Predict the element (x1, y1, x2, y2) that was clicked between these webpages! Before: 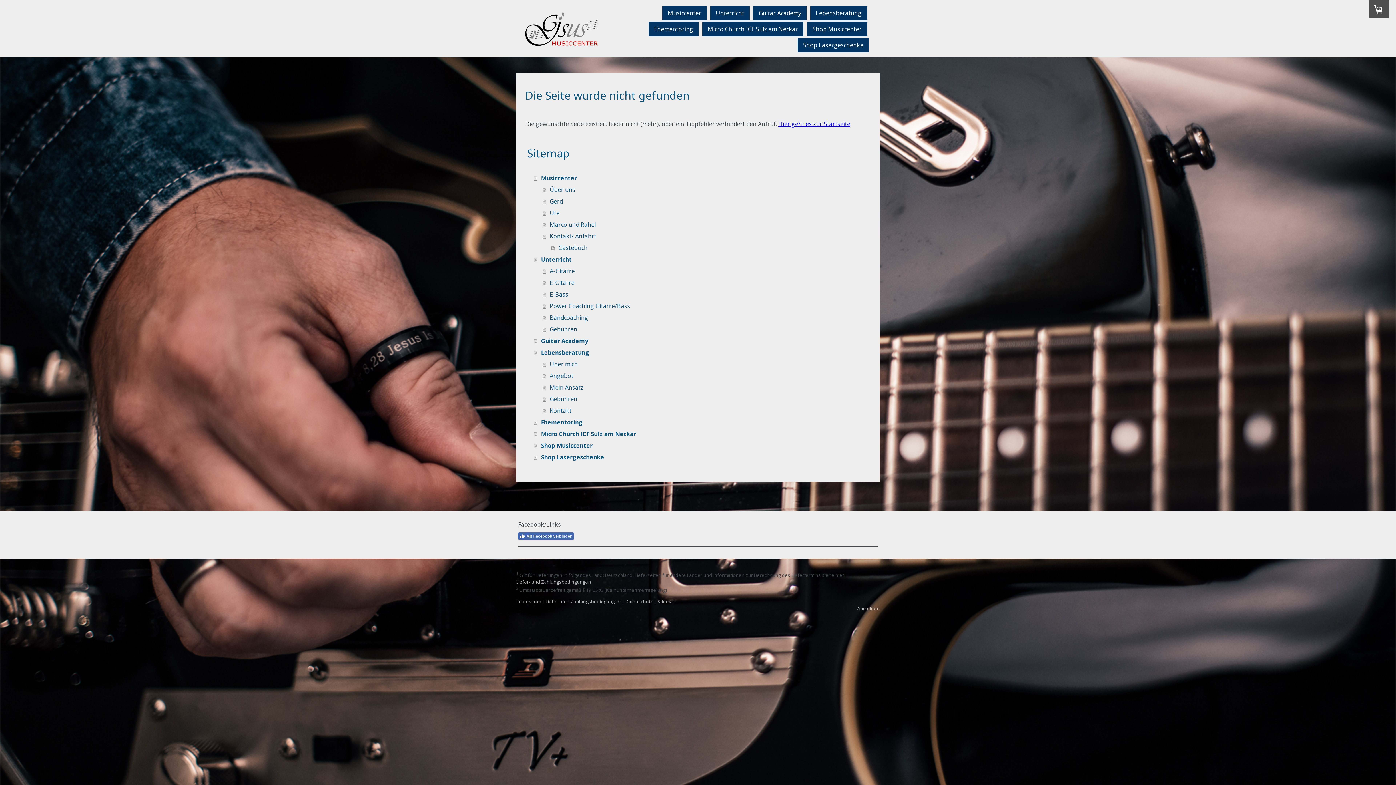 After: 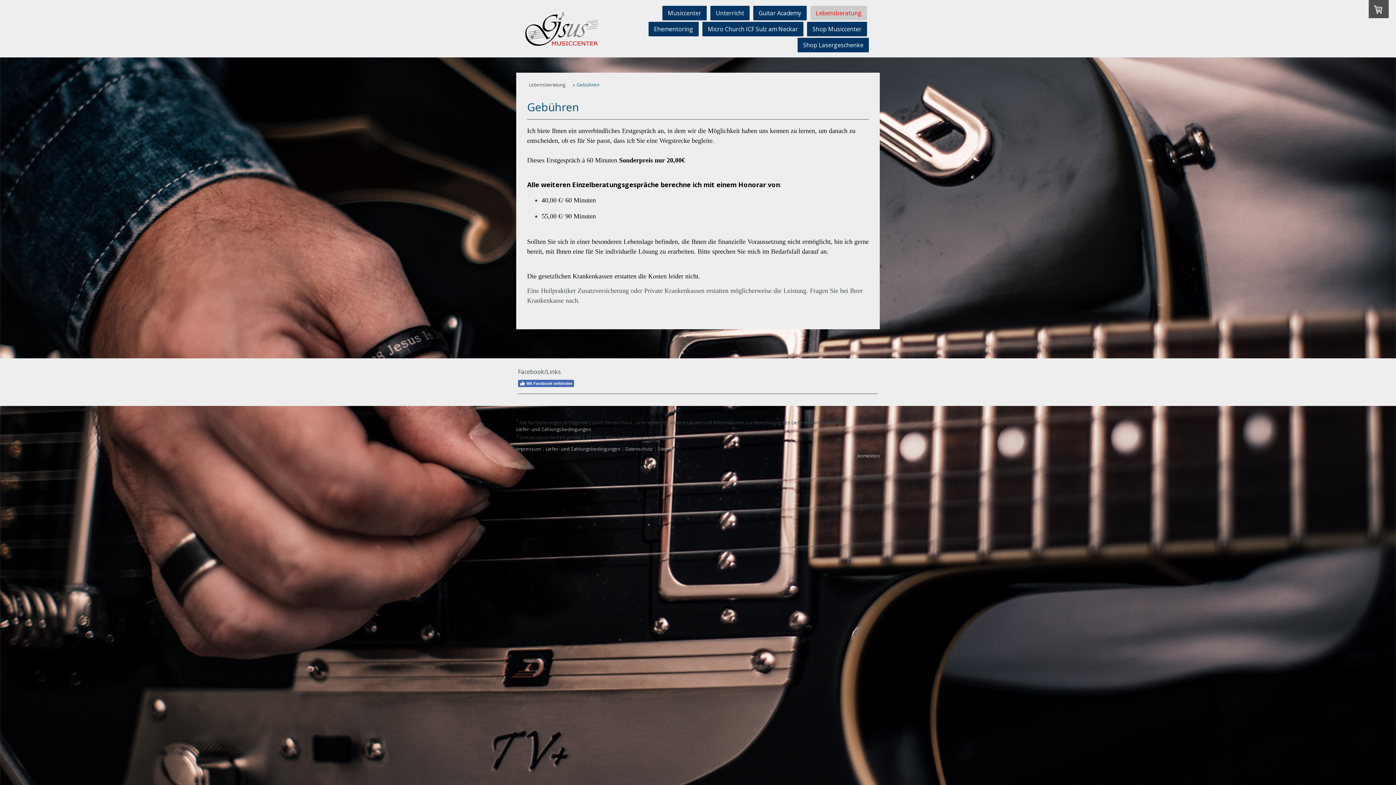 Action: label: Gebühren bbox: (542, 393, 870, 405)